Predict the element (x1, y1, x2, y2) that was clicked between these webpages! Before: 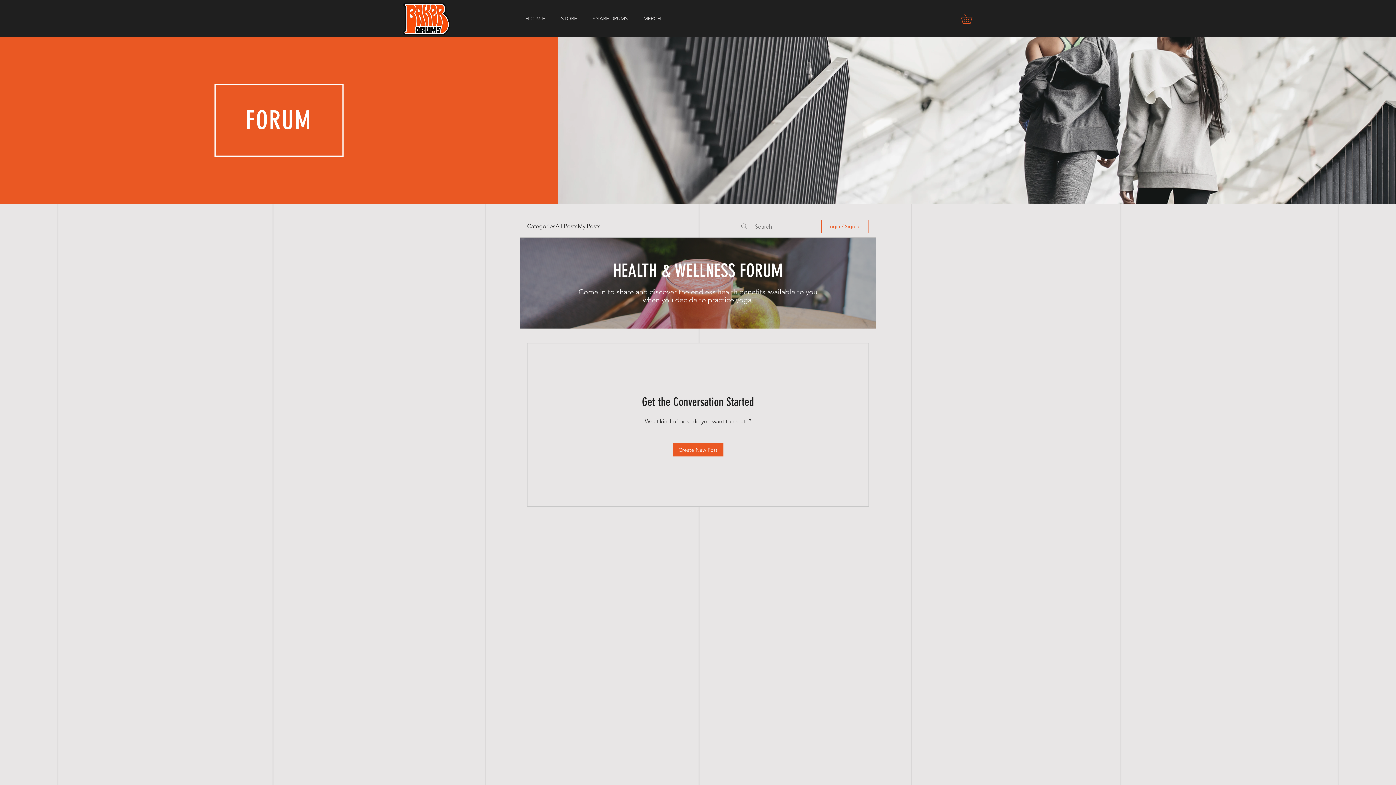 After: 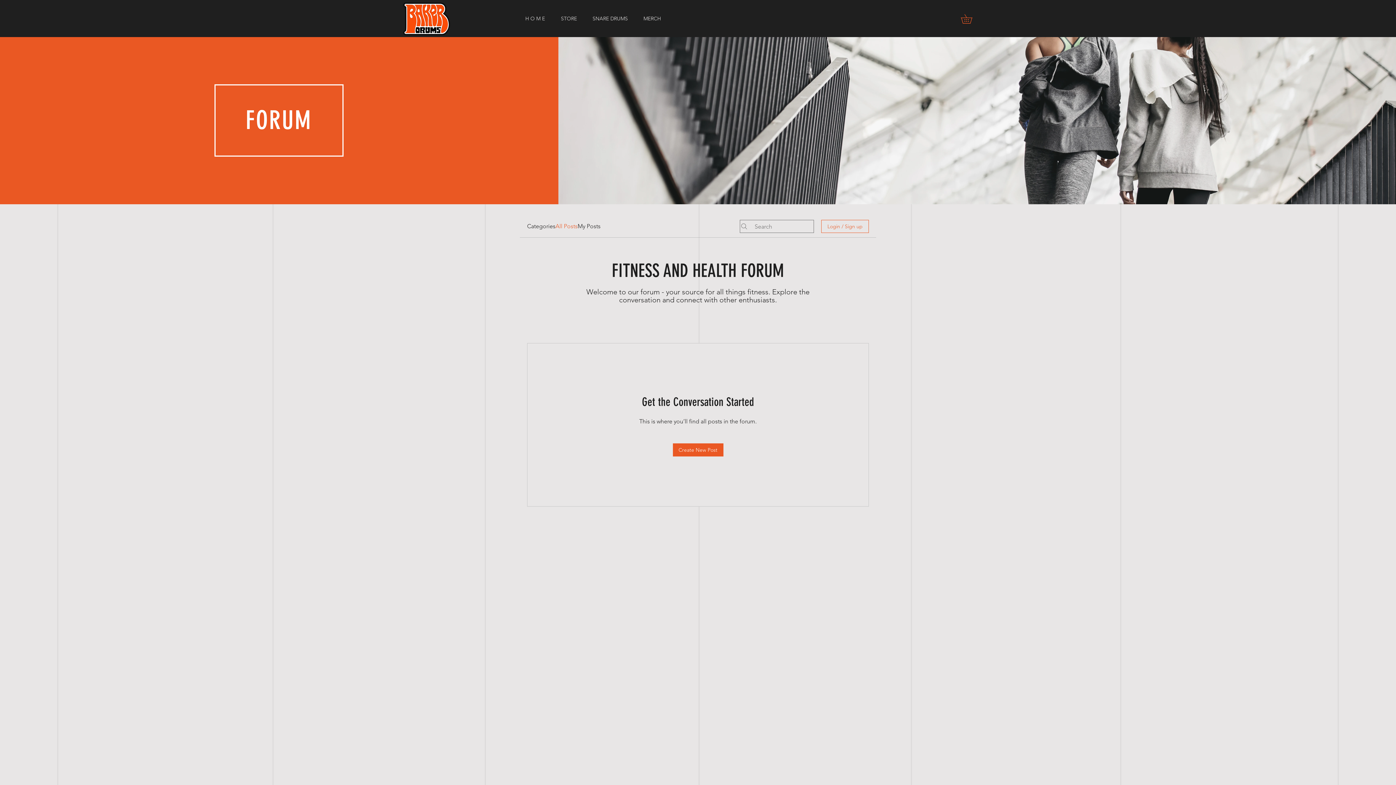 Action: bbox: (555, 222, 577, 230) label: All Posts